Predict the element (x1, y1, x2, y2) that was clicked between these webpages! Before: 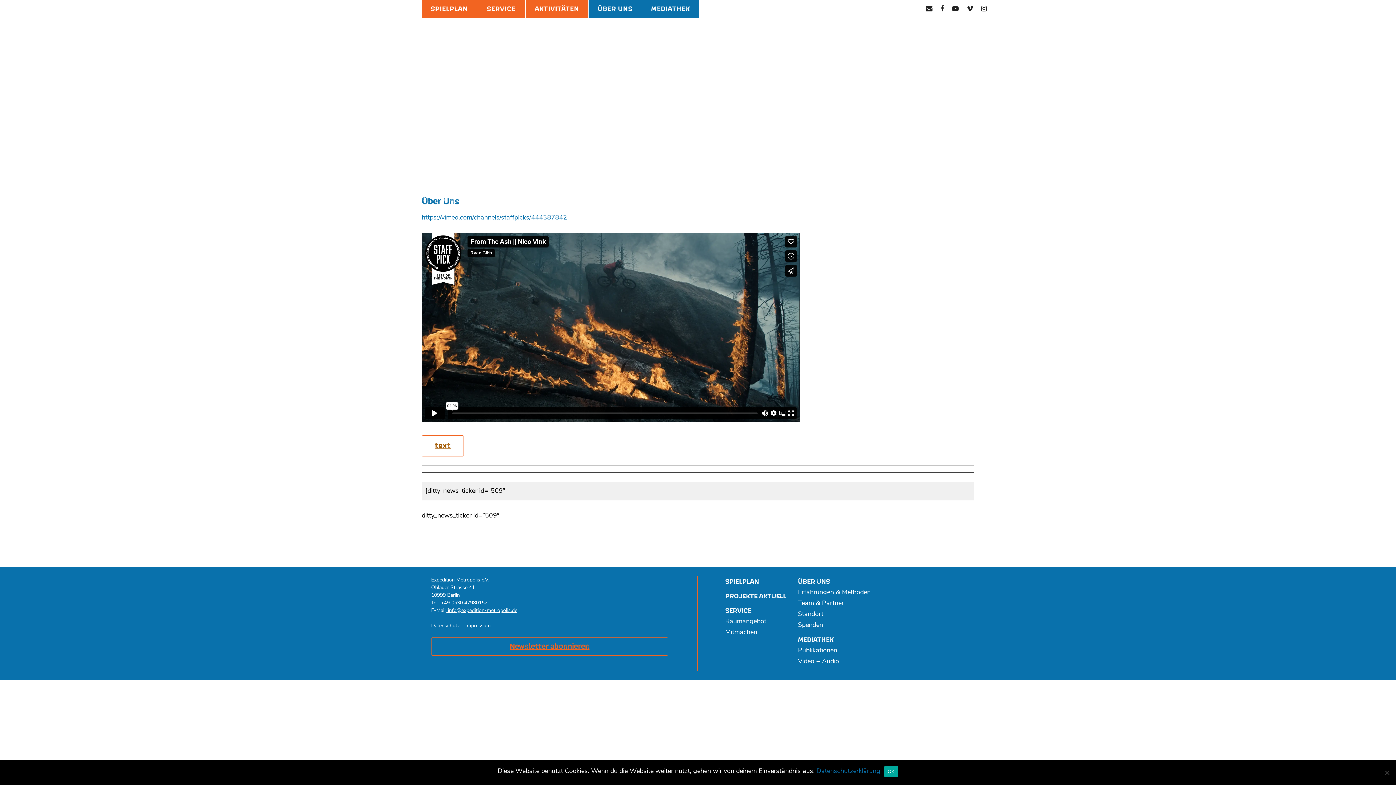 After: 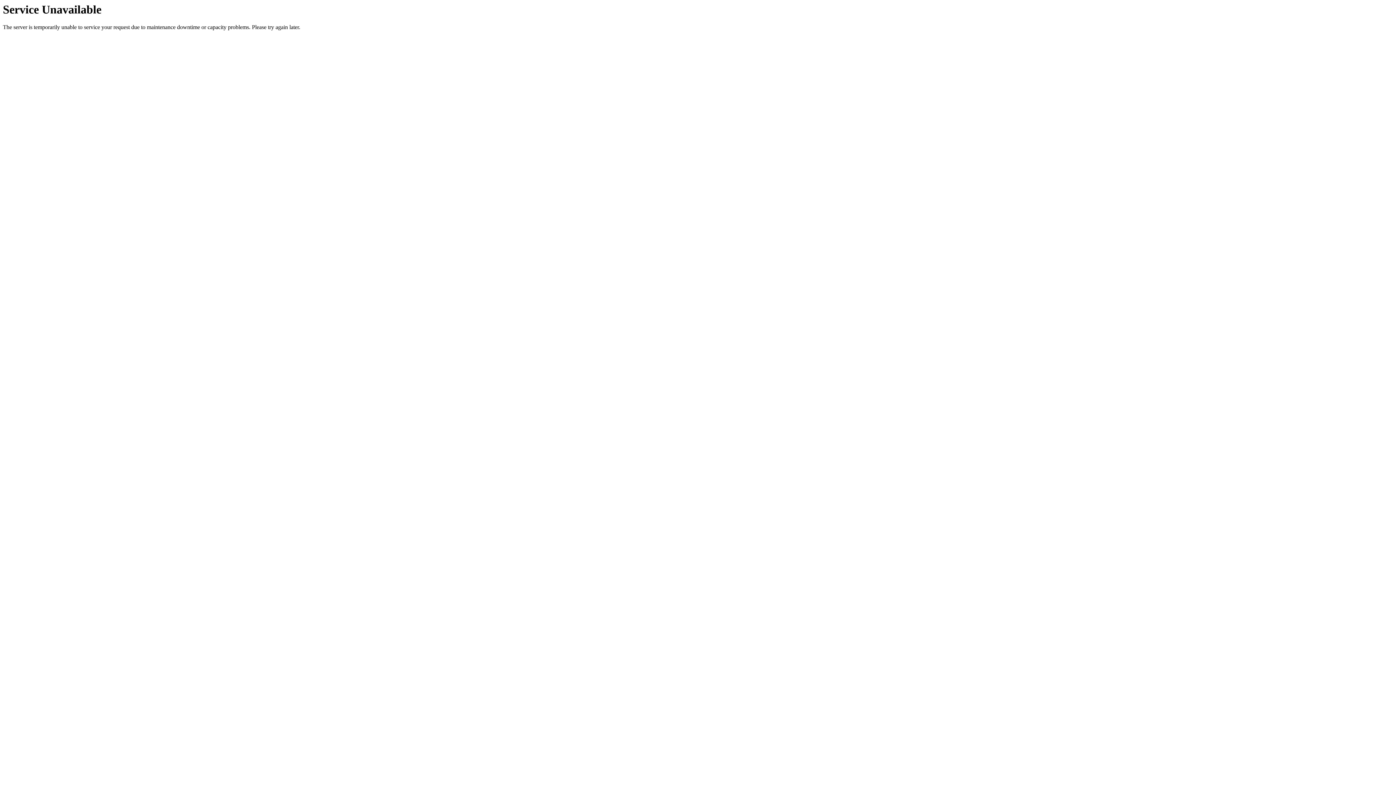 Action: bbox: (725, 629, 757, 636) label: Mitmachen